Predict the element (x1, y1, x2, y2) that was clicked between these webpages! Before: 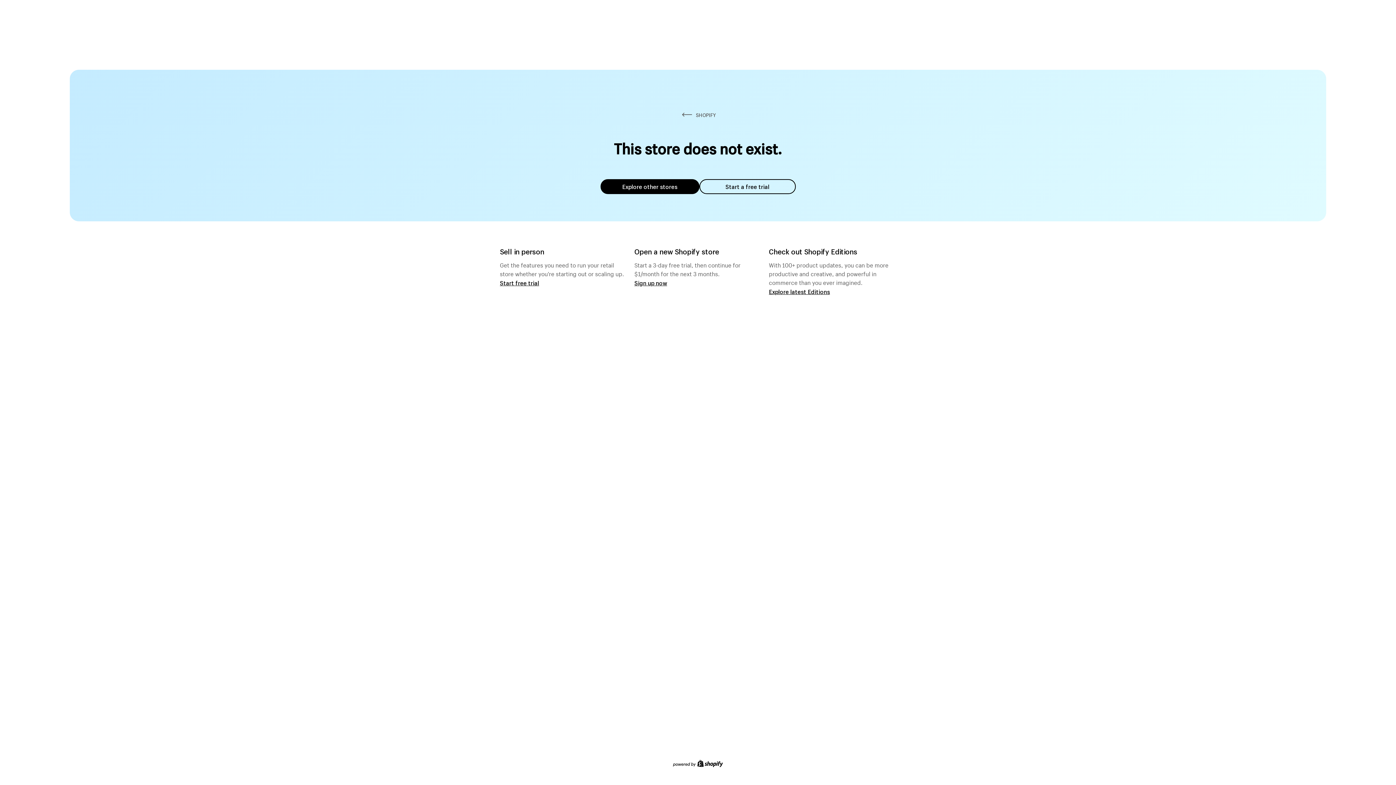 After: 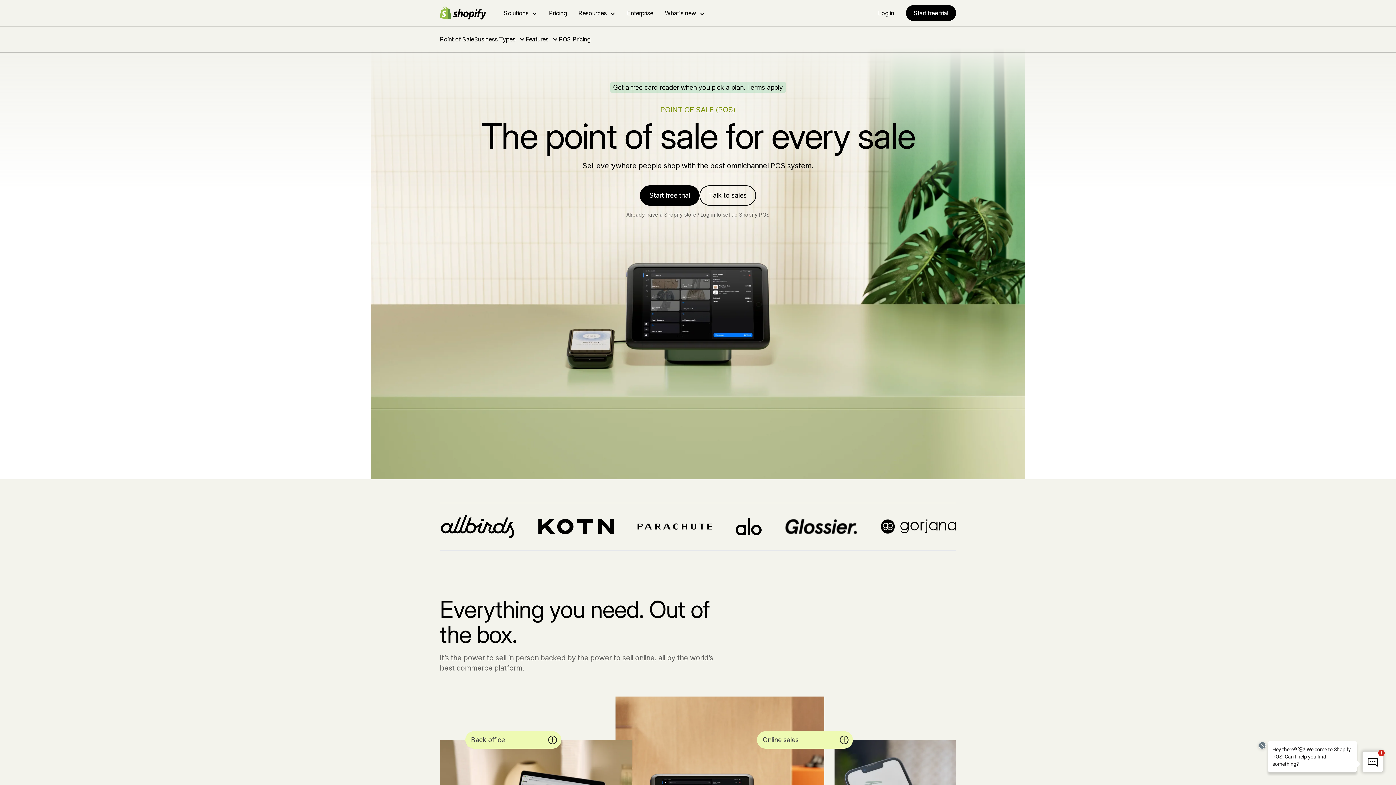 Action: label: Start free trial bbox: (500, 279, 539, 286)